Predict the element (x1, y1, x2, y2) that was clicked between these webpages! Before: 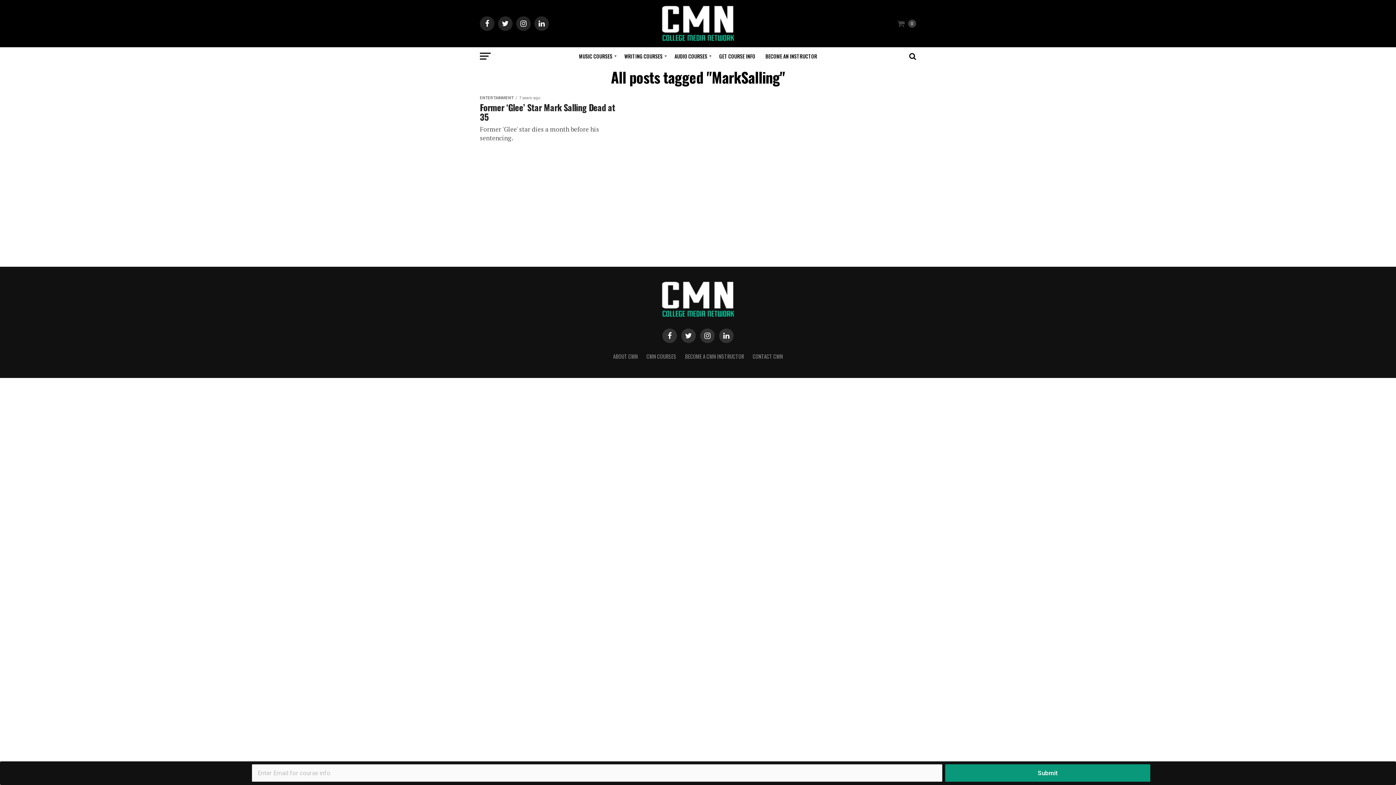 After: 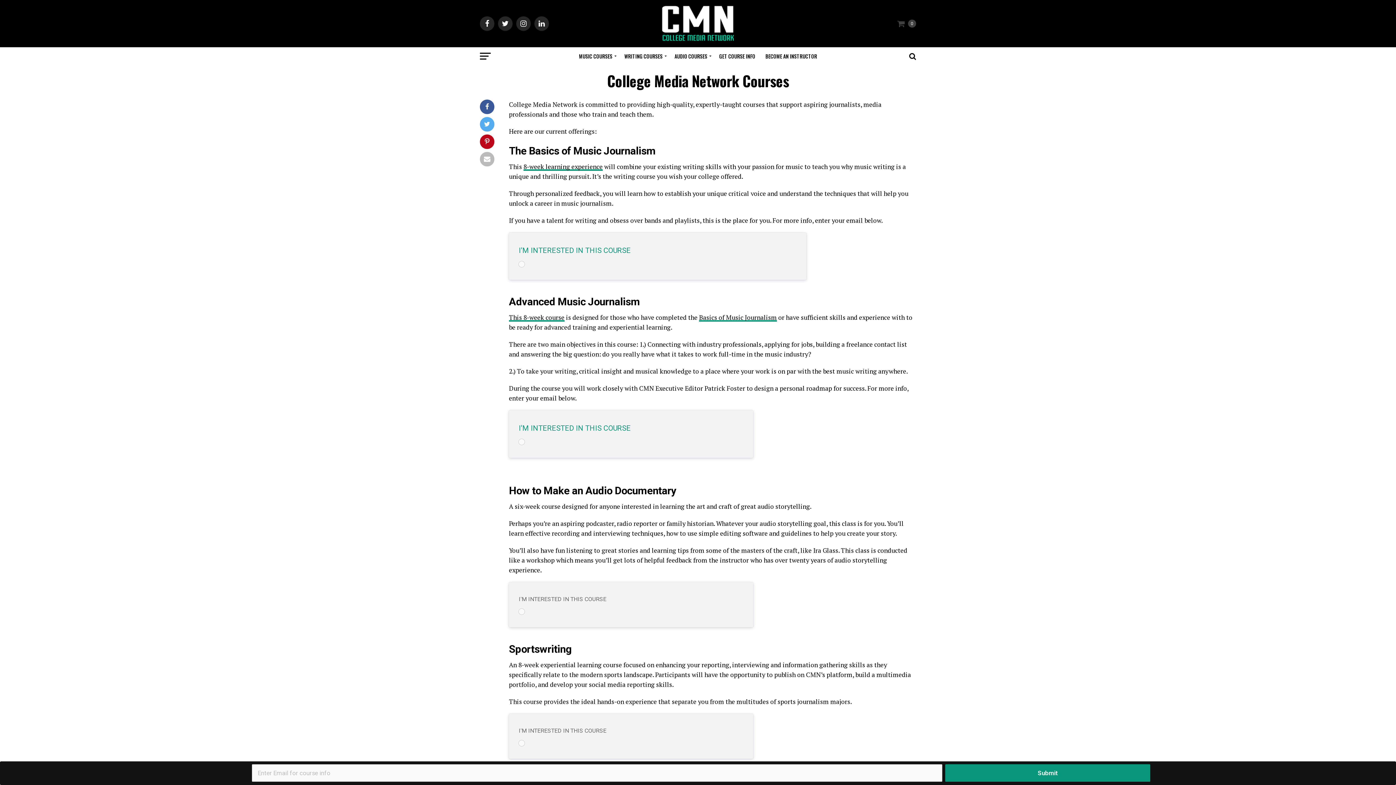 Action: label: AUDIO COURSES bbox: (670, 47, 713, 65)